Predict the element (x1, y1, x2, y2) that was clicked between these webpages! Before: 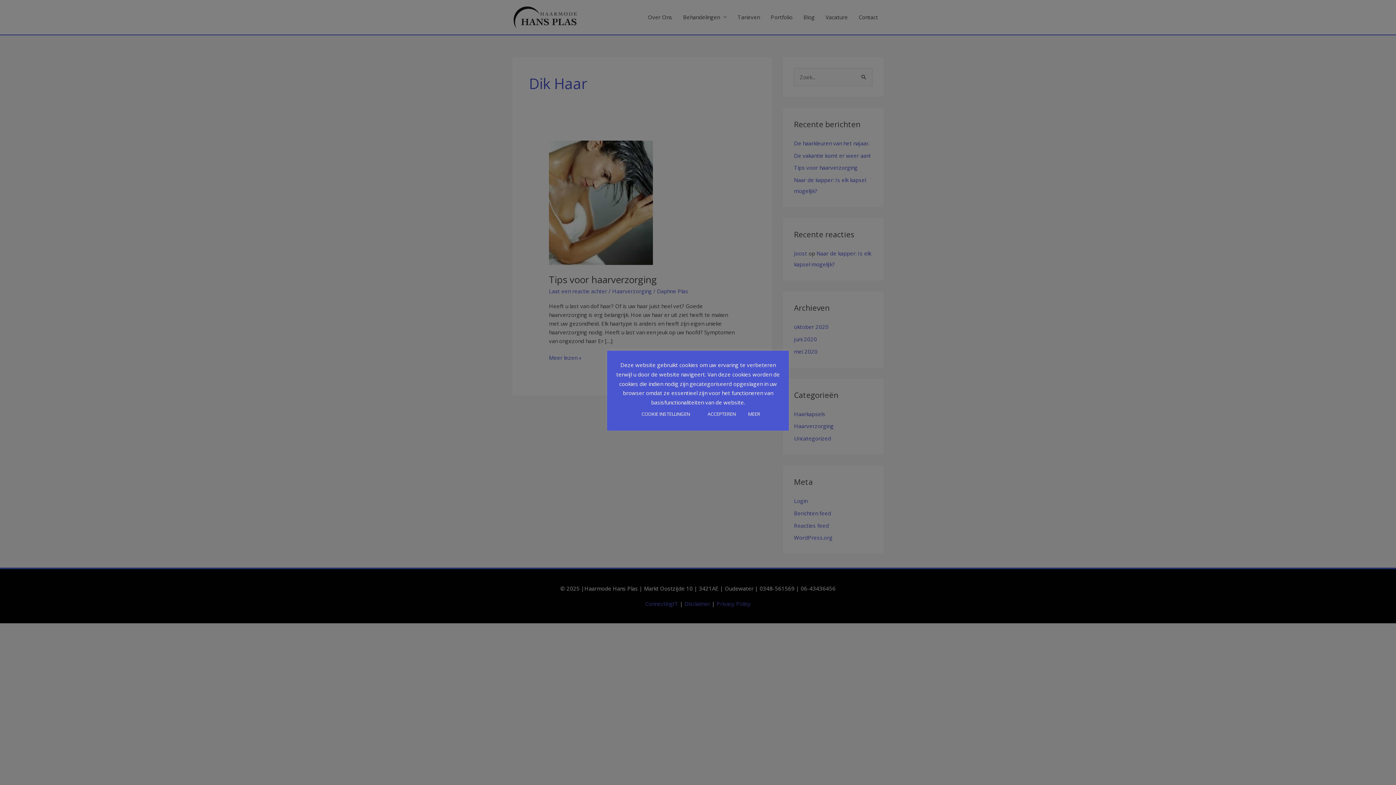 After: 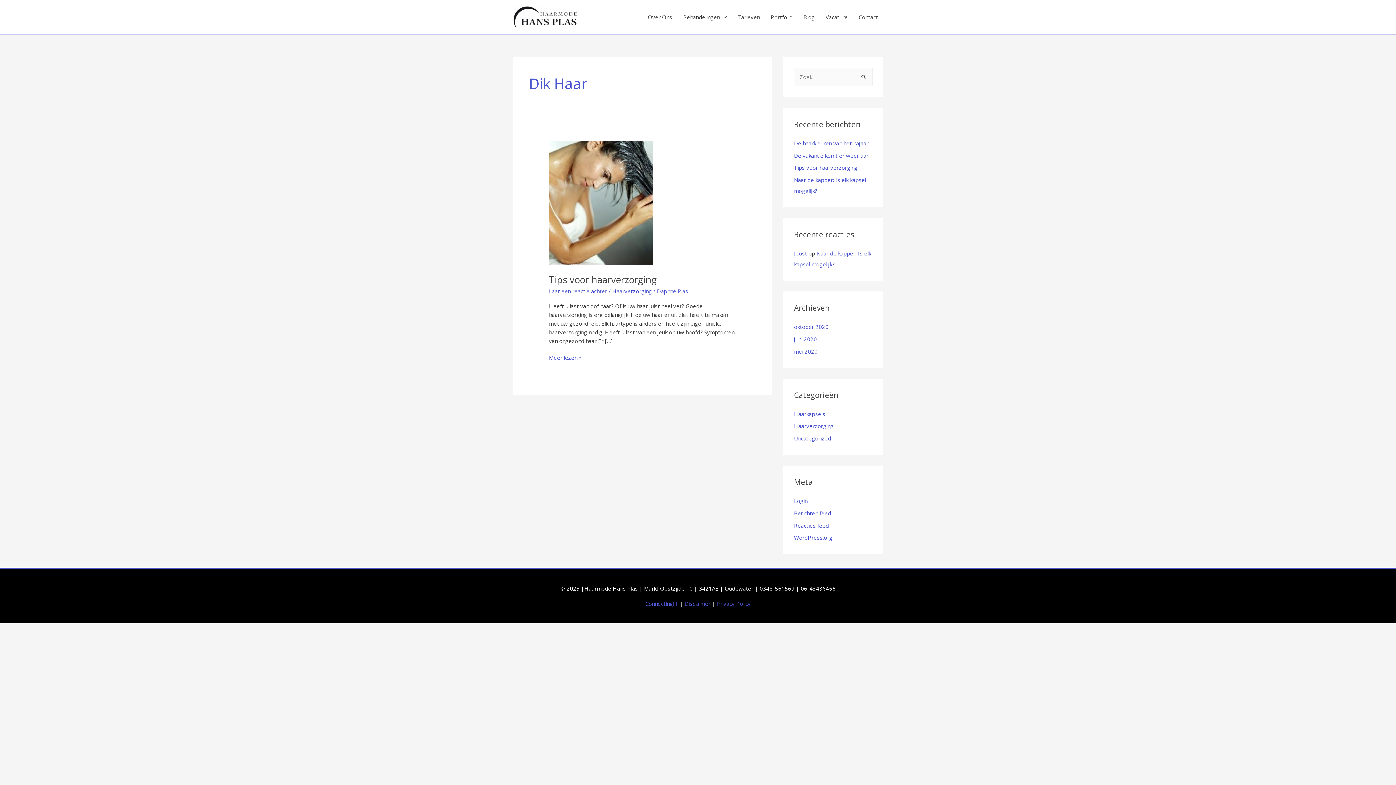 Action: bbox: (703, 408, 740, 420) label: ACCEPTEREN